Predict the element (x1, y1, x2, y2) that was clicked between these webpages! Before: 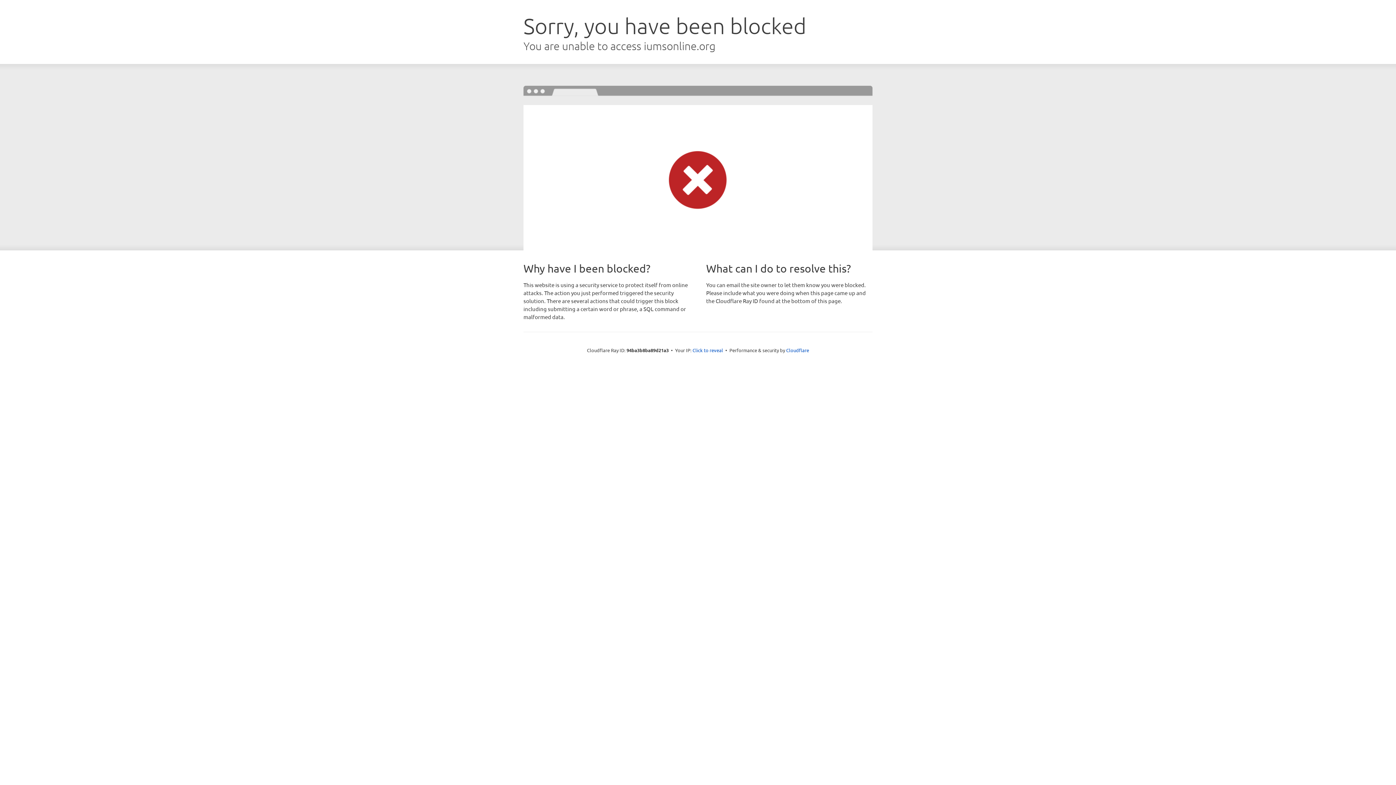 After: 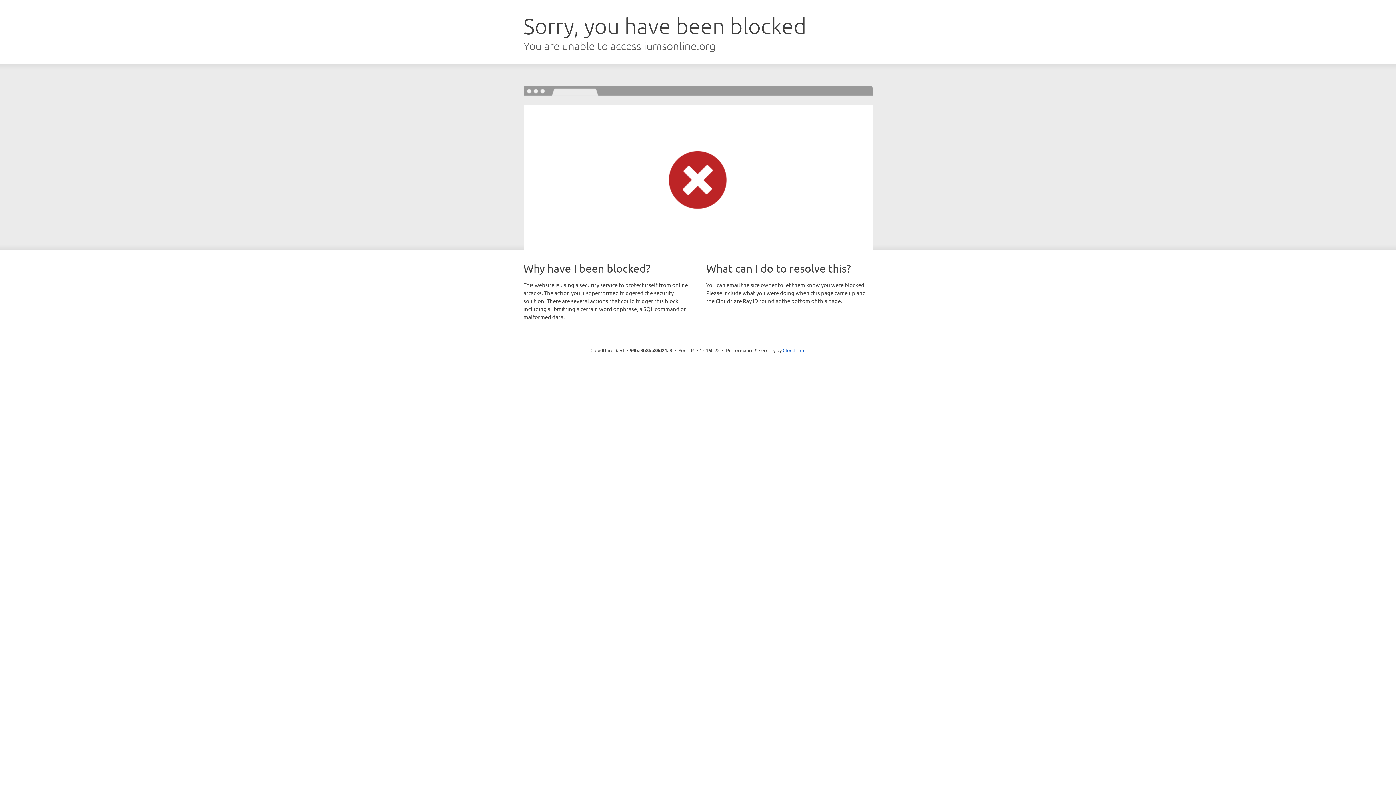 Action: label: Click to reveal bbox: (692, 346, 723, 353)